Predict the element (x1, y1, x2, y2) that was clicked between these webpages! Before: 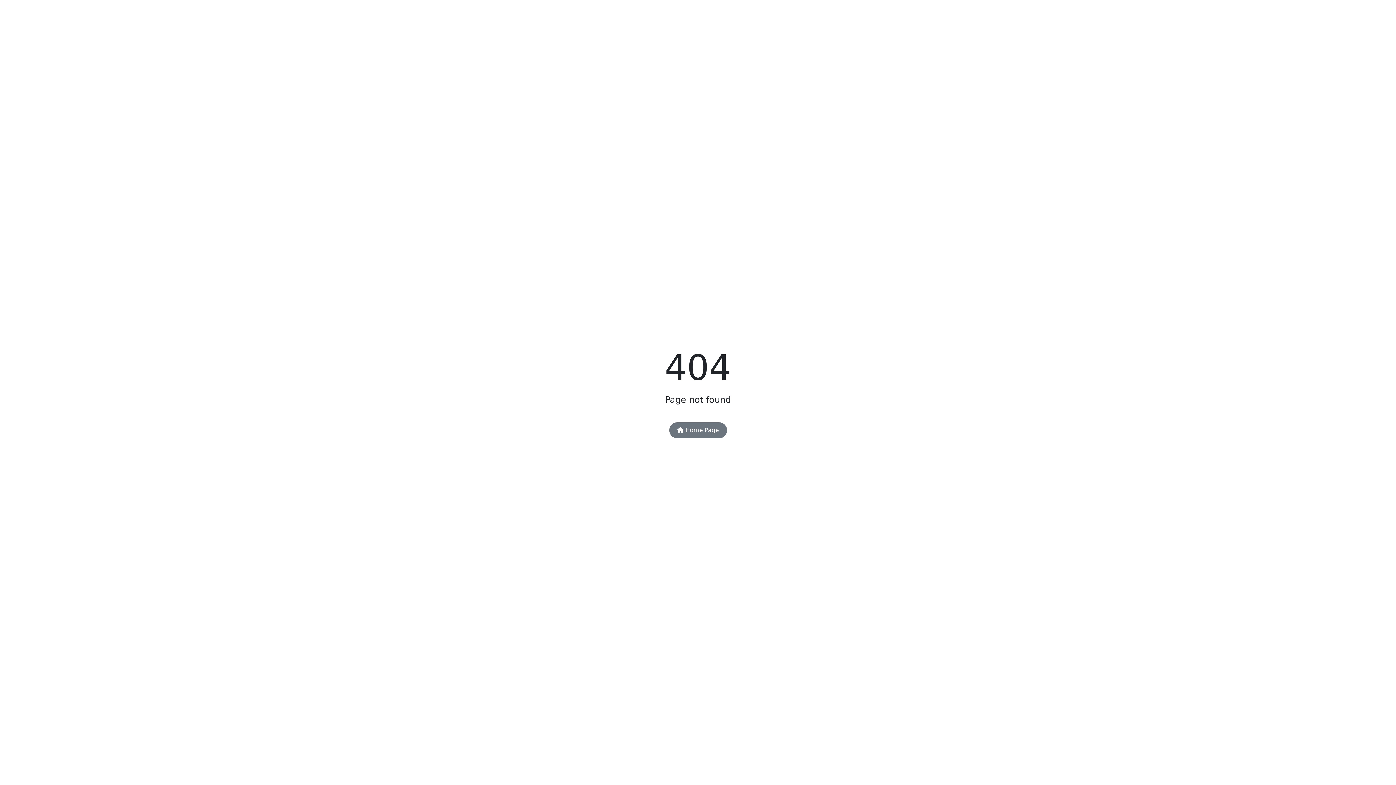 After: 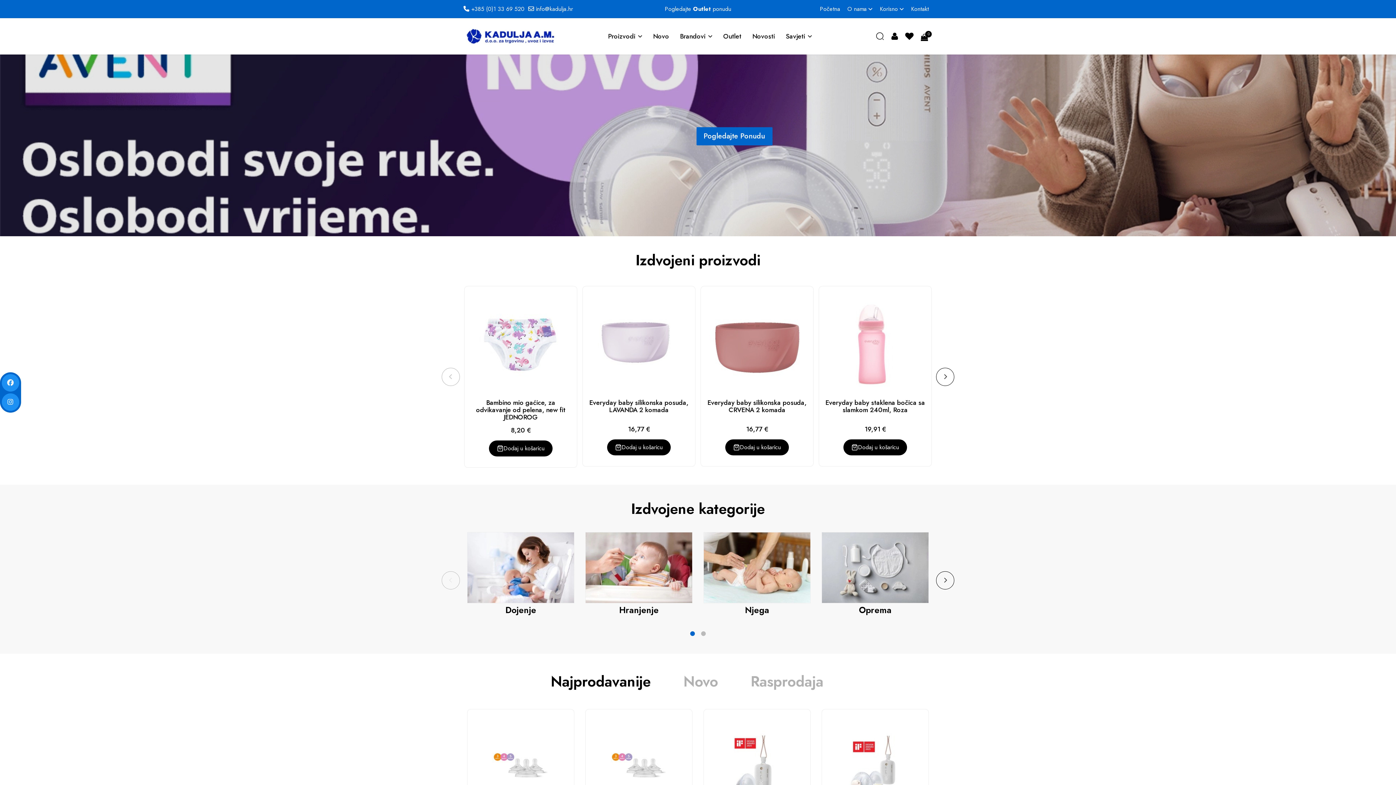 Action: label:  Home Page bbox: (669, 422, 727, 438)